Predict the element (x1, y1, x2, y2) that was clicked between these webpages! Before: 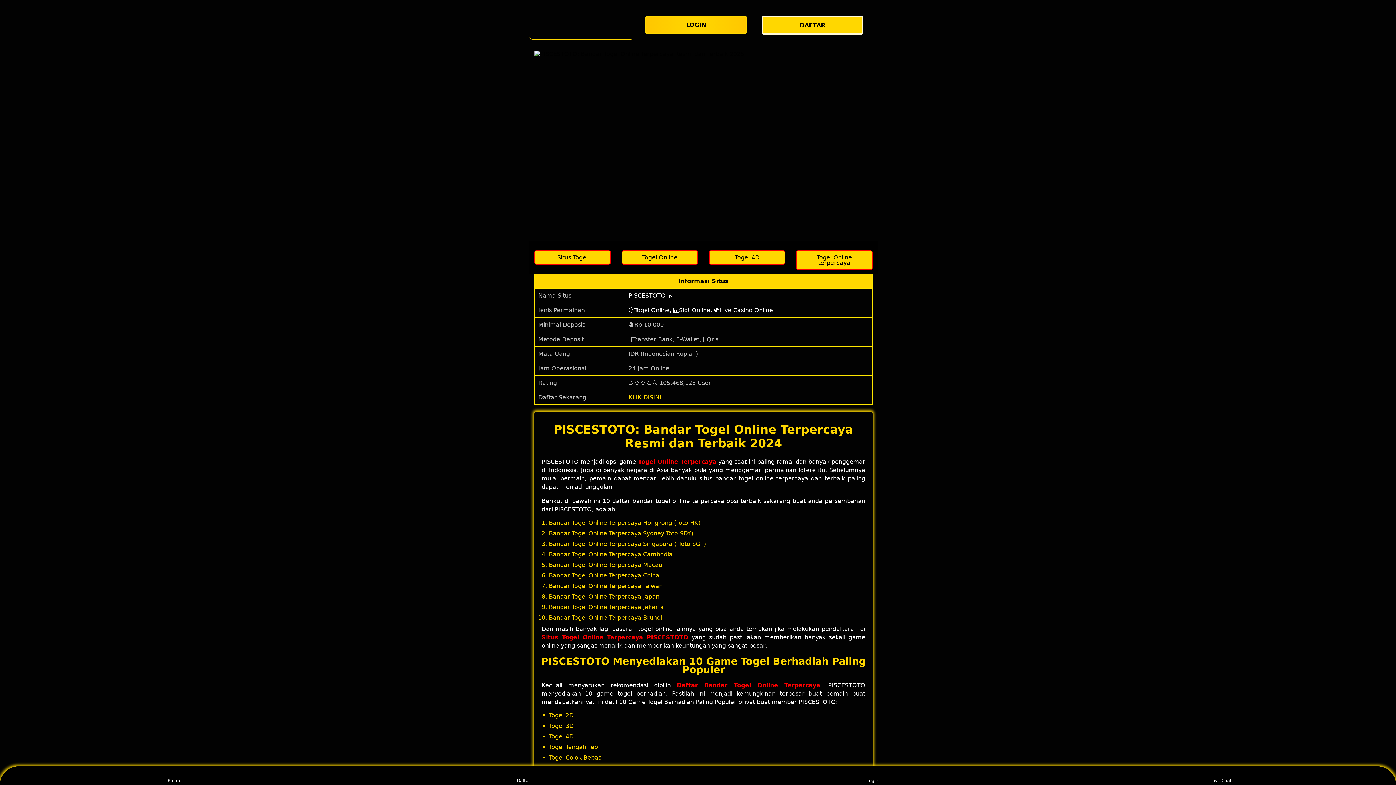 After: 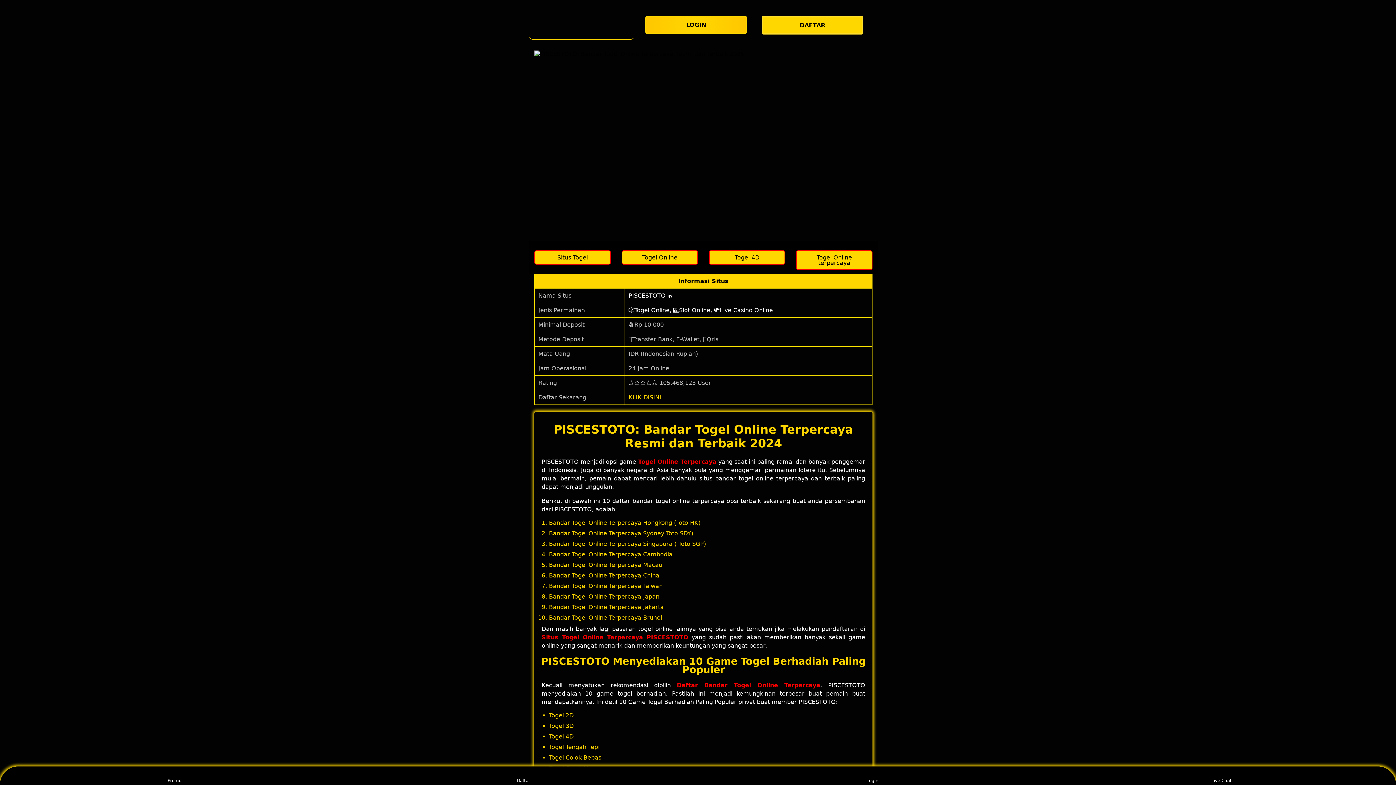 Action: label: Situs Togel bbox: (534, 250, 610, 264)